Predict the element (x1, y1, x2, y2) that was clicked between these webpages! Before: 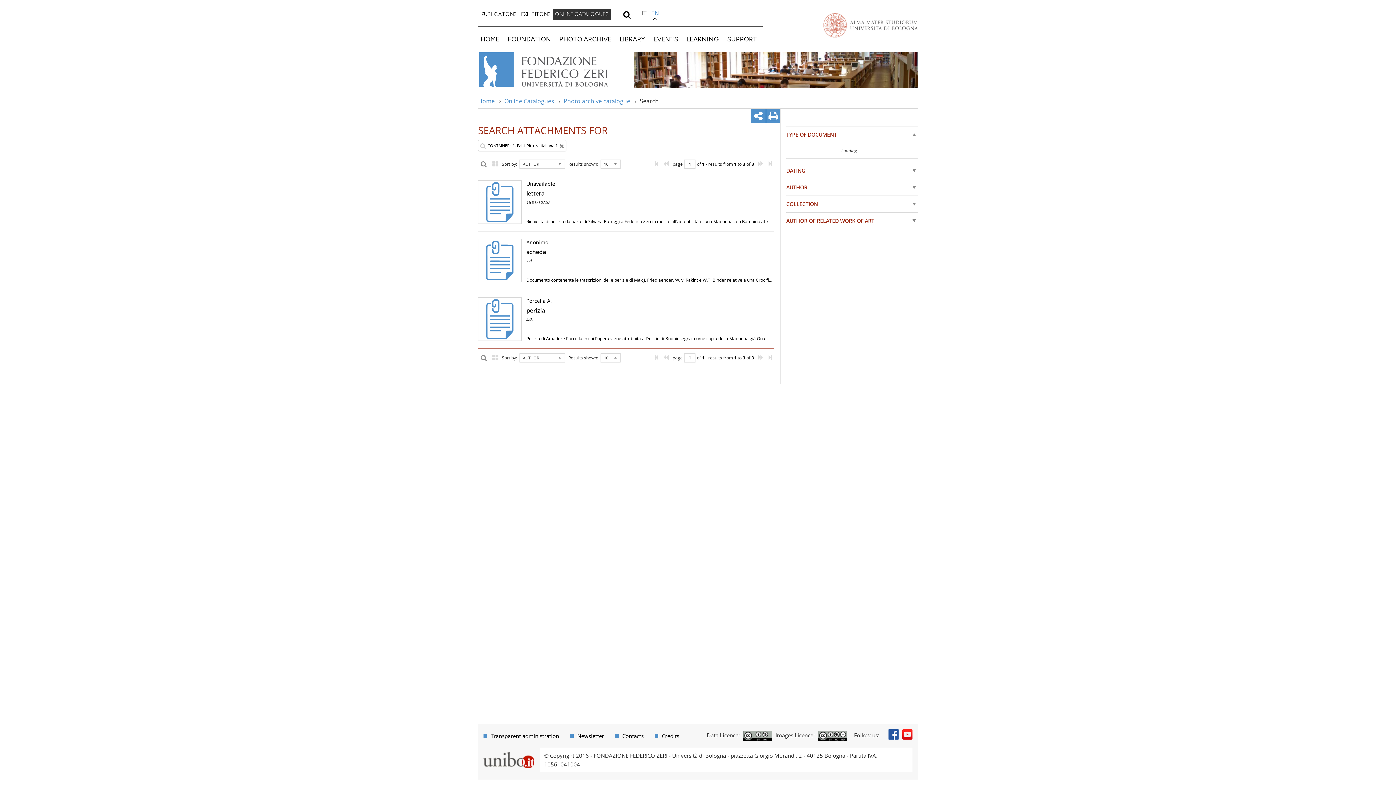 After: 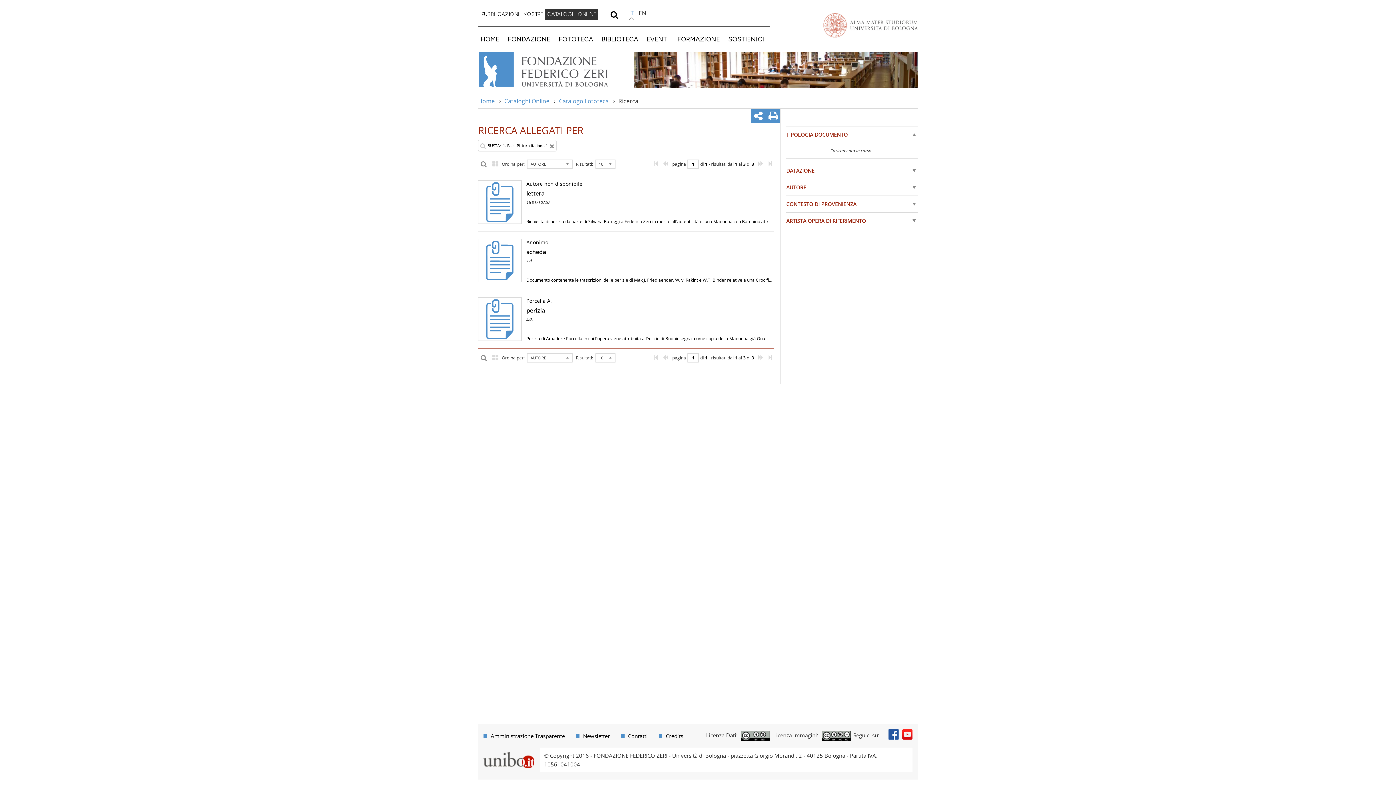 Action: label: IT bbox: (638, 8, 649, 19)